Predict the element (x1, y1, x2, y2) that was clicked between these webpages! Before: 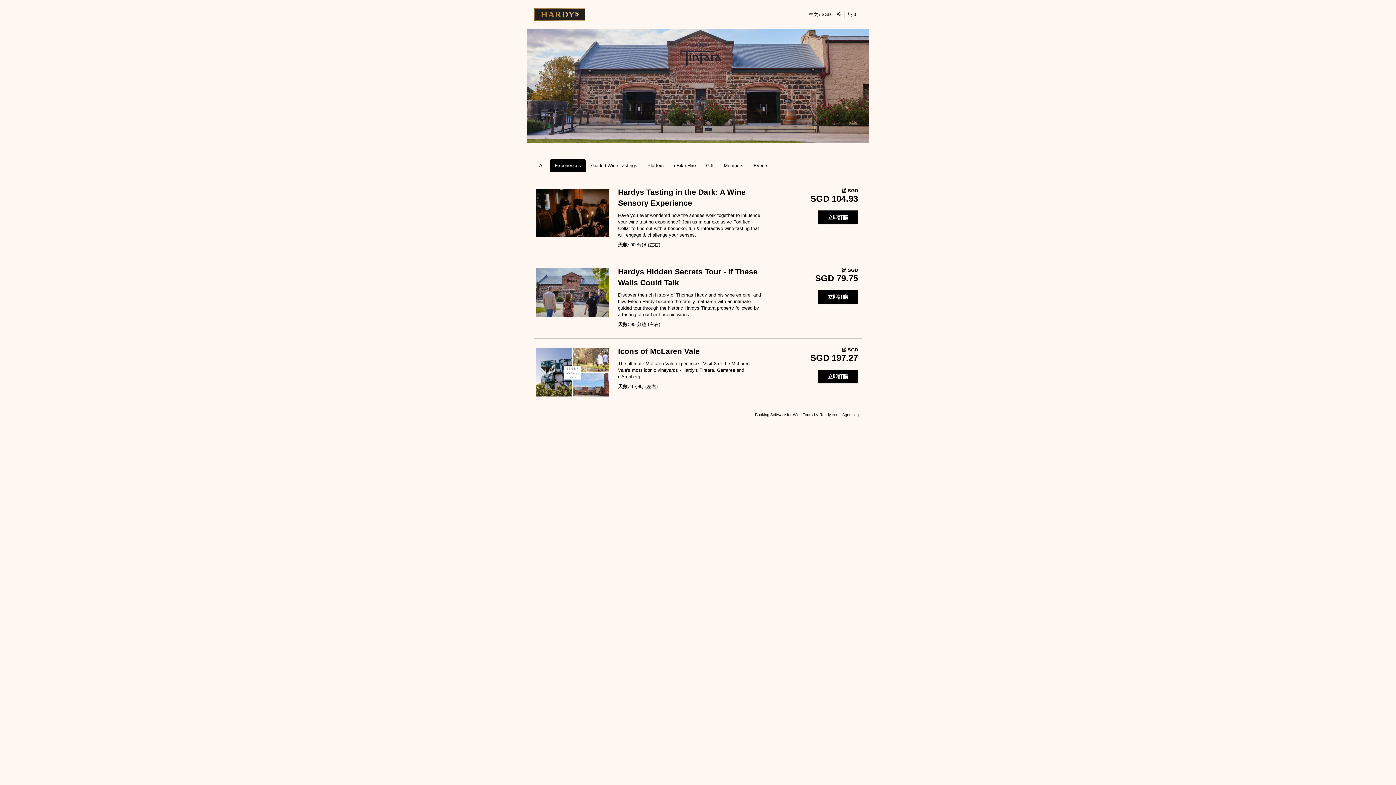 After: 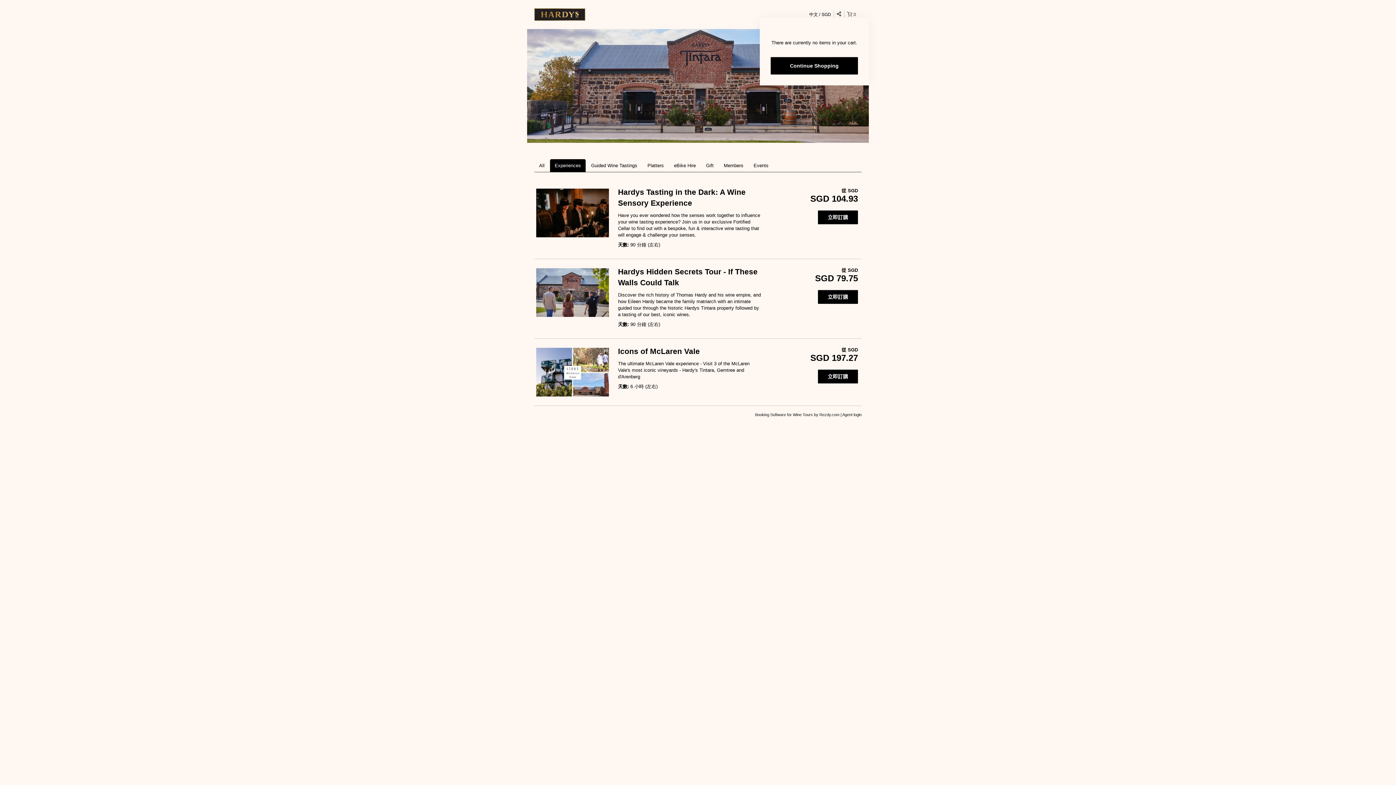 Action: label:  0 bbox: (844, 10, 861, 18)